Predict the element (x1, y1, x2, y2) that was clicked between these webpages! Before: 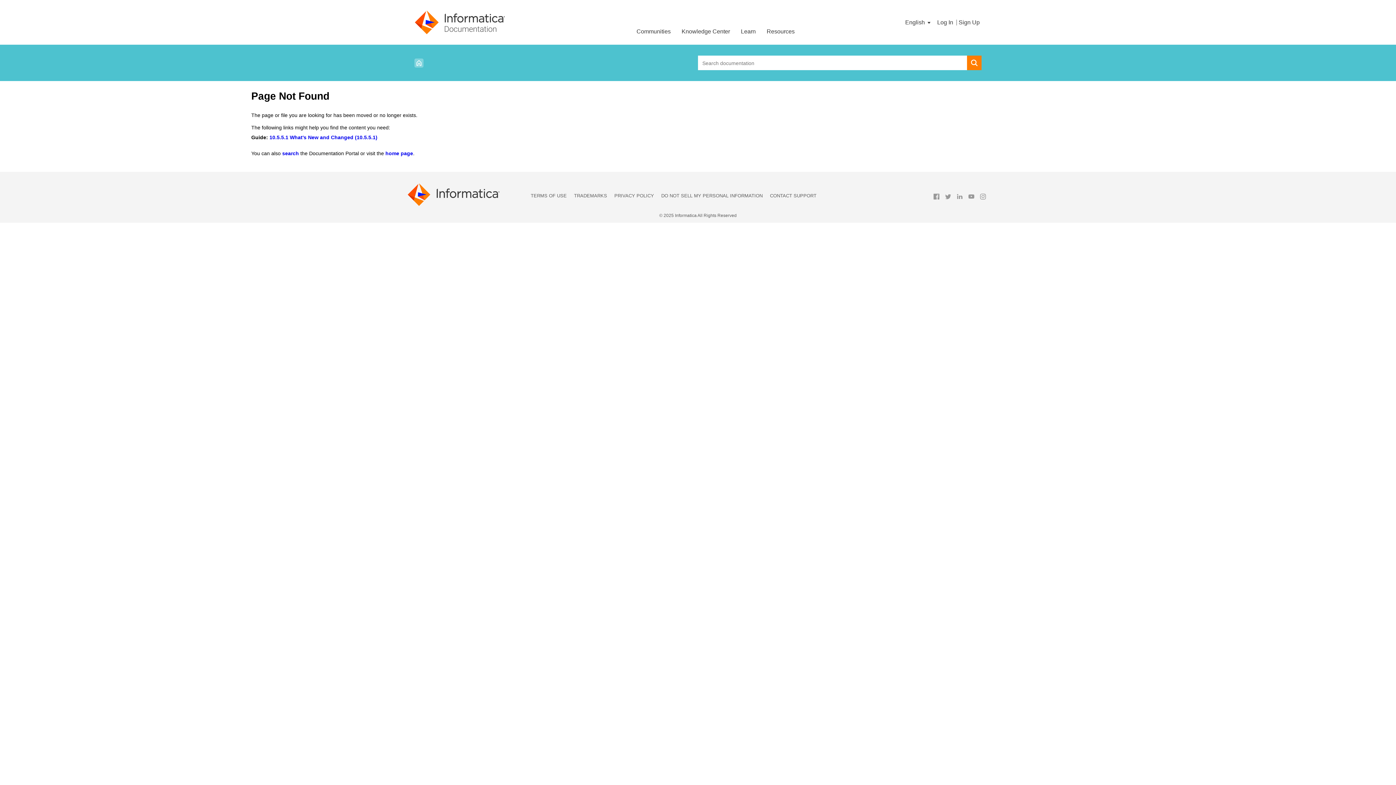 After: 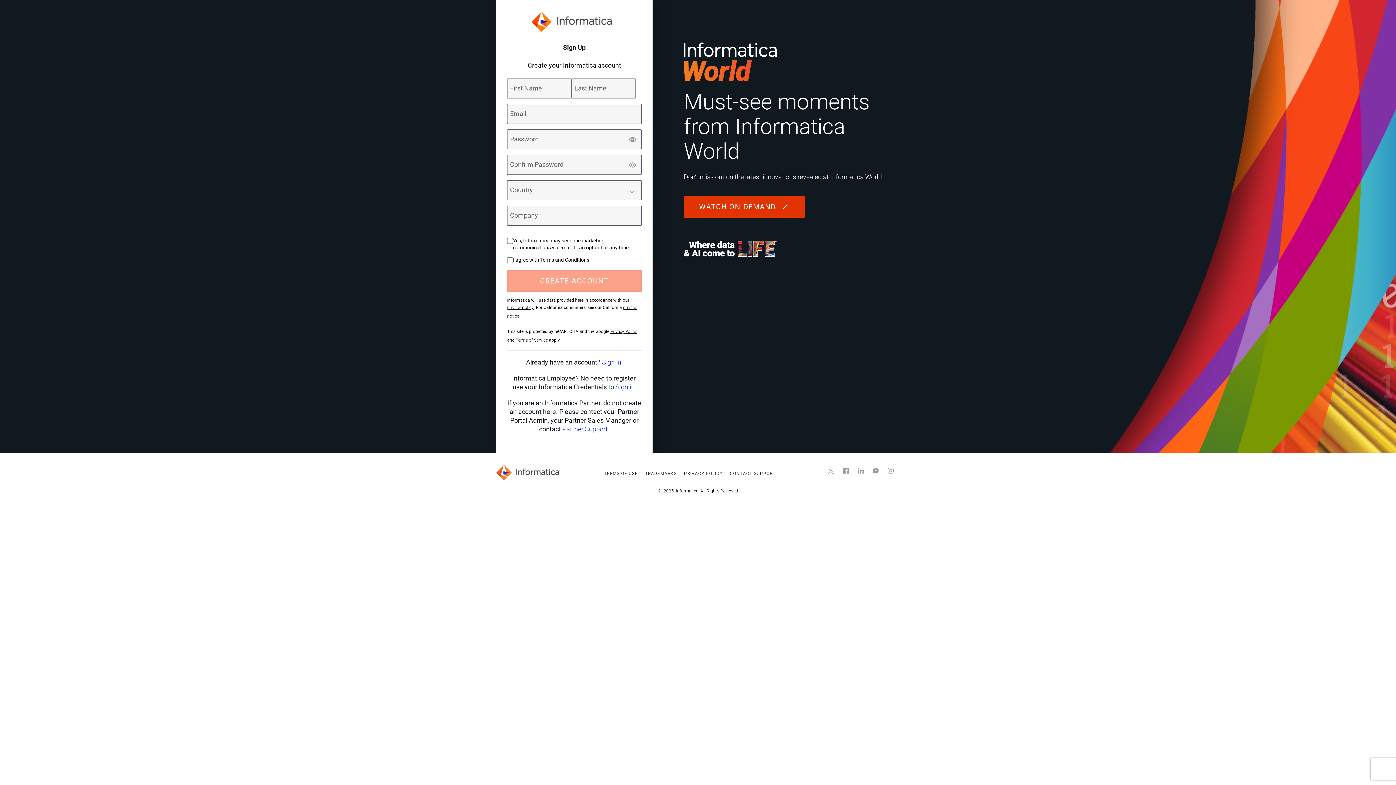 Action: bbox: (958, 19, 980, 25) label: Sign Up